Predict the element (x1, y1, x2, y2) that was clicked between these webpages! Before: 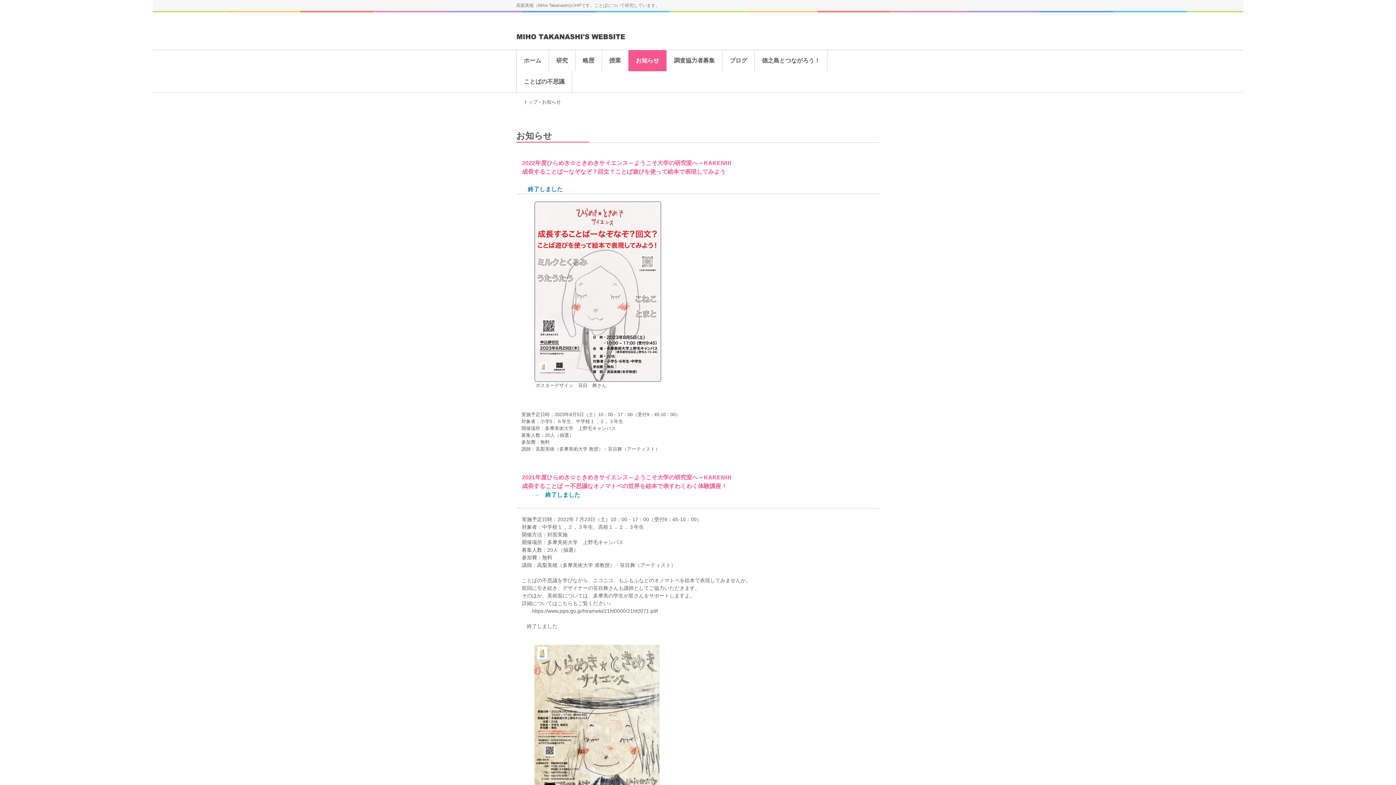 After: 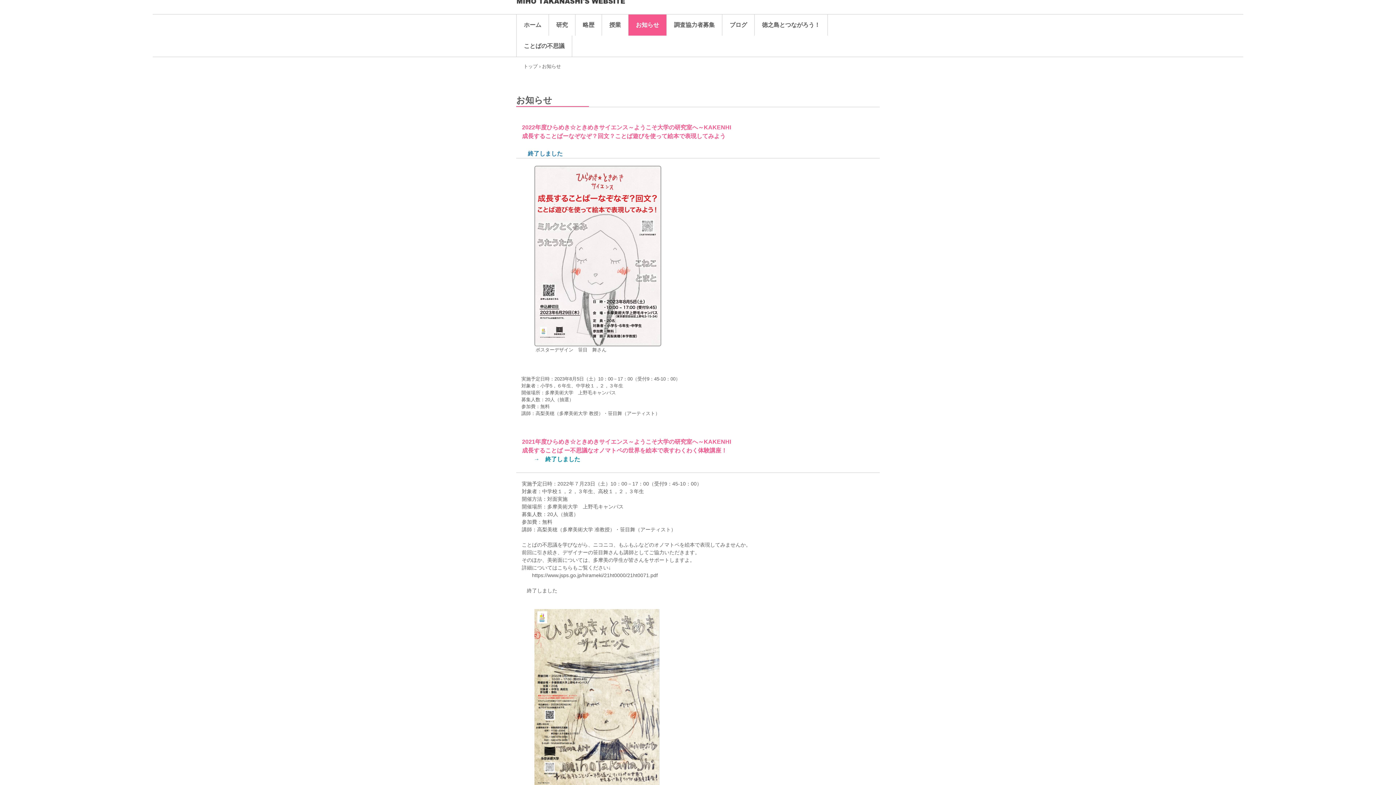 Action: bbox: (516, 645, 880, 821)